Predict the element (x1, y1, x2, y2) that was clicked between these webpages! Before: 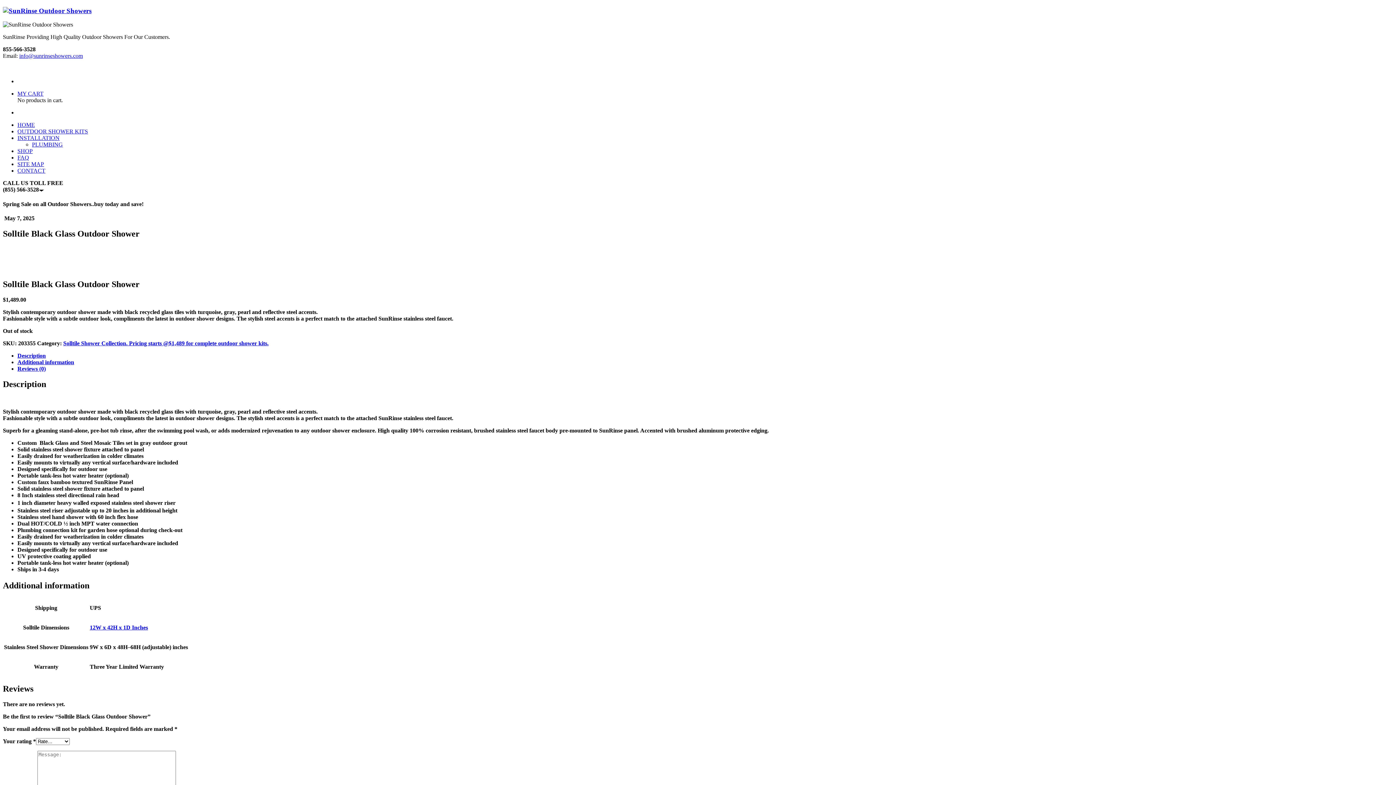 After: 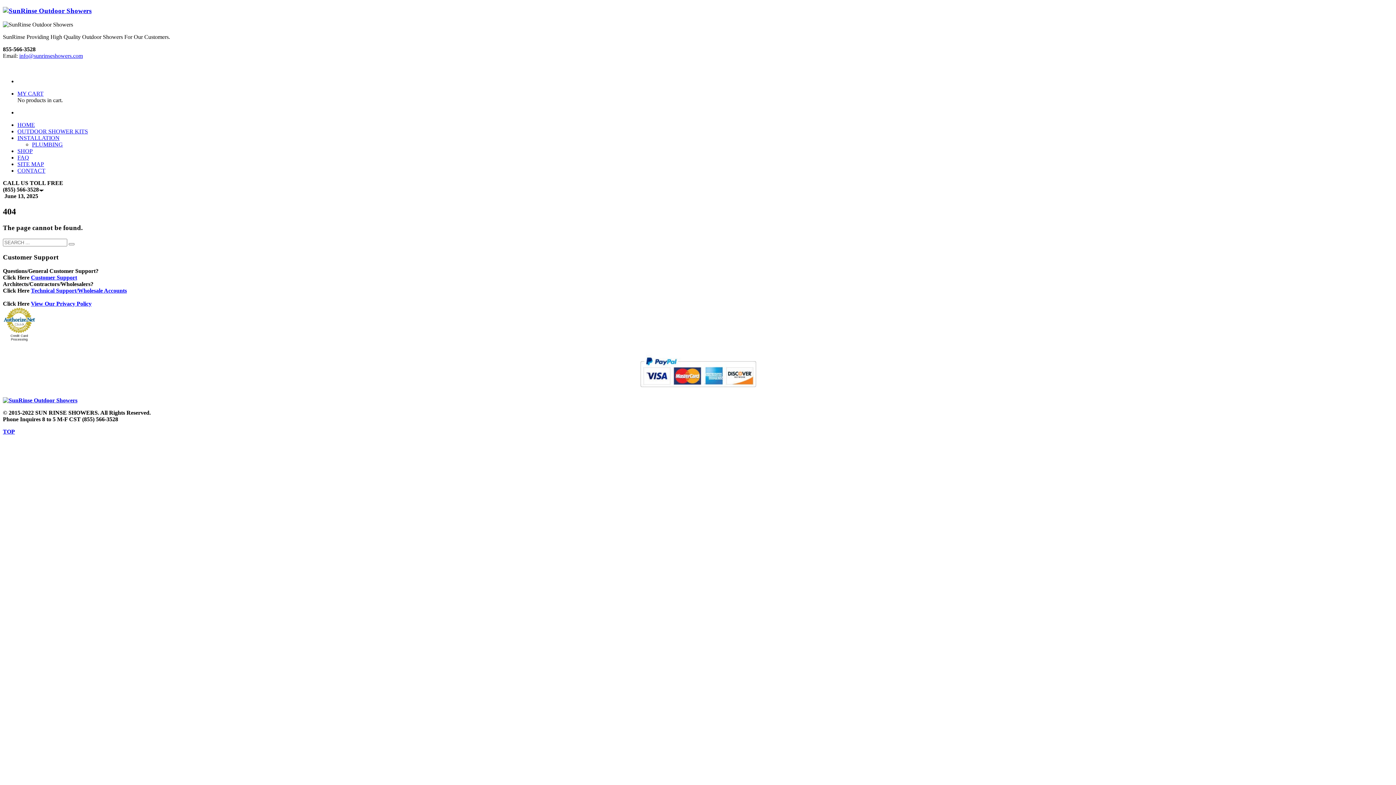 Action: bbox: (2, 252, 122, 258)